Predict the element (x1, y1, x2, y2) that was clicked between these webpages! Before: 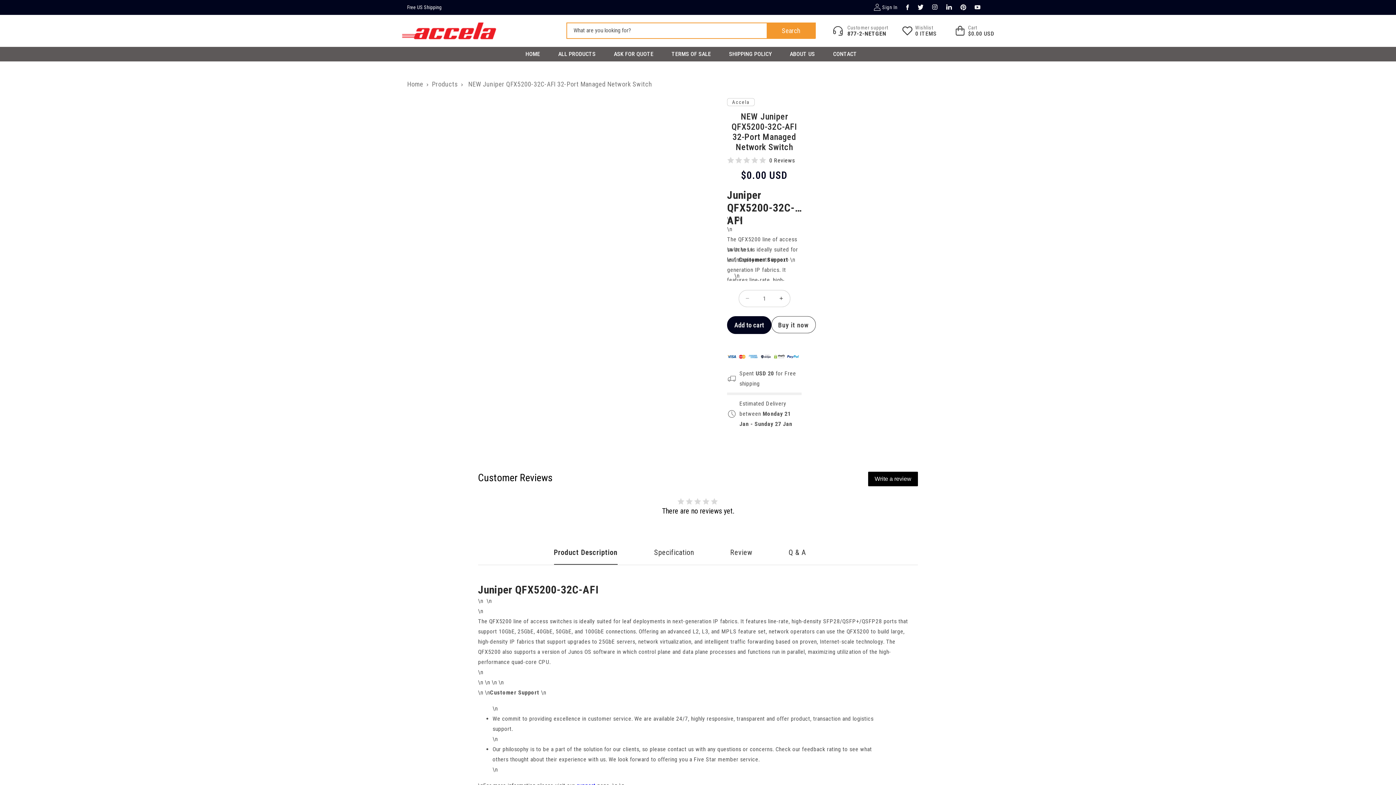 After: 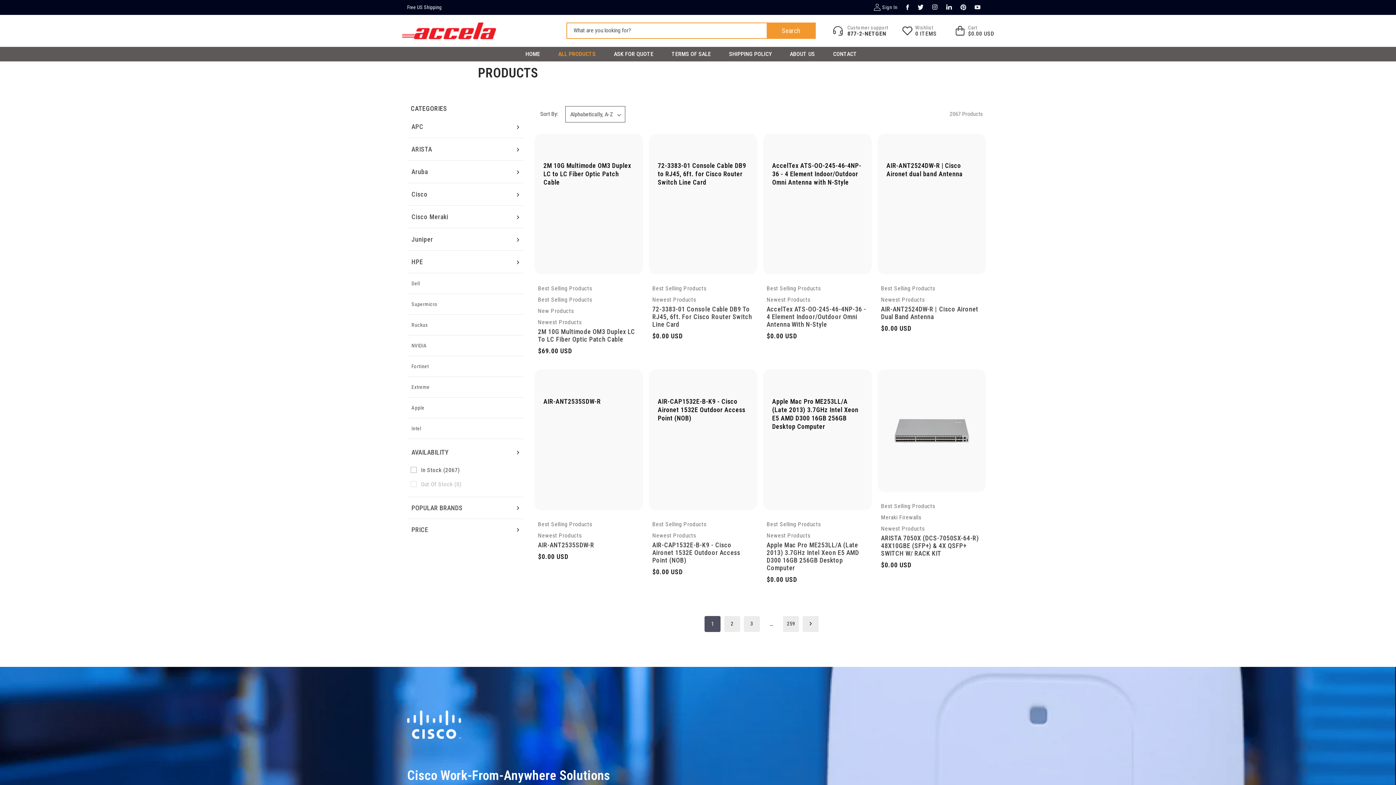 Action: bbox: (549, 46, 604, 61) label: ALL PRODUCTS